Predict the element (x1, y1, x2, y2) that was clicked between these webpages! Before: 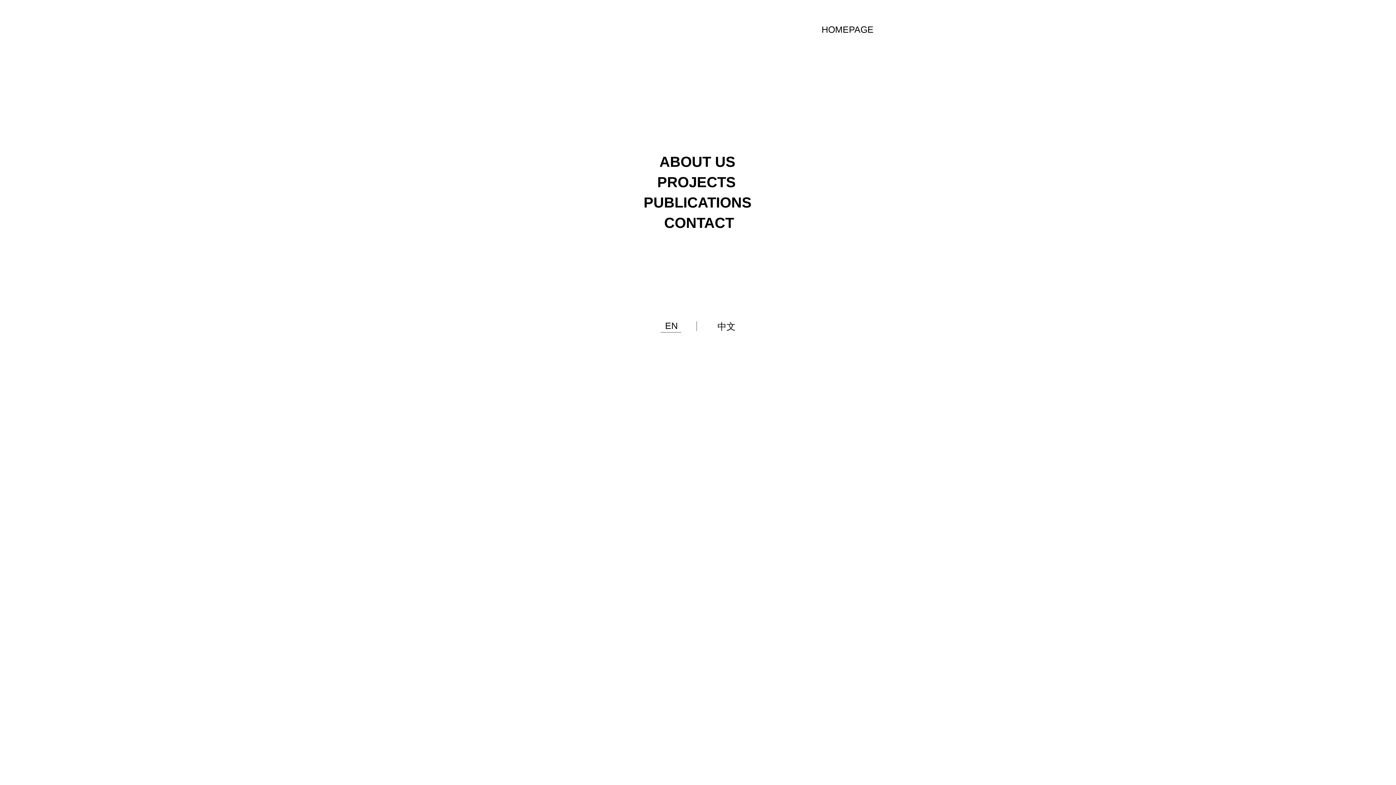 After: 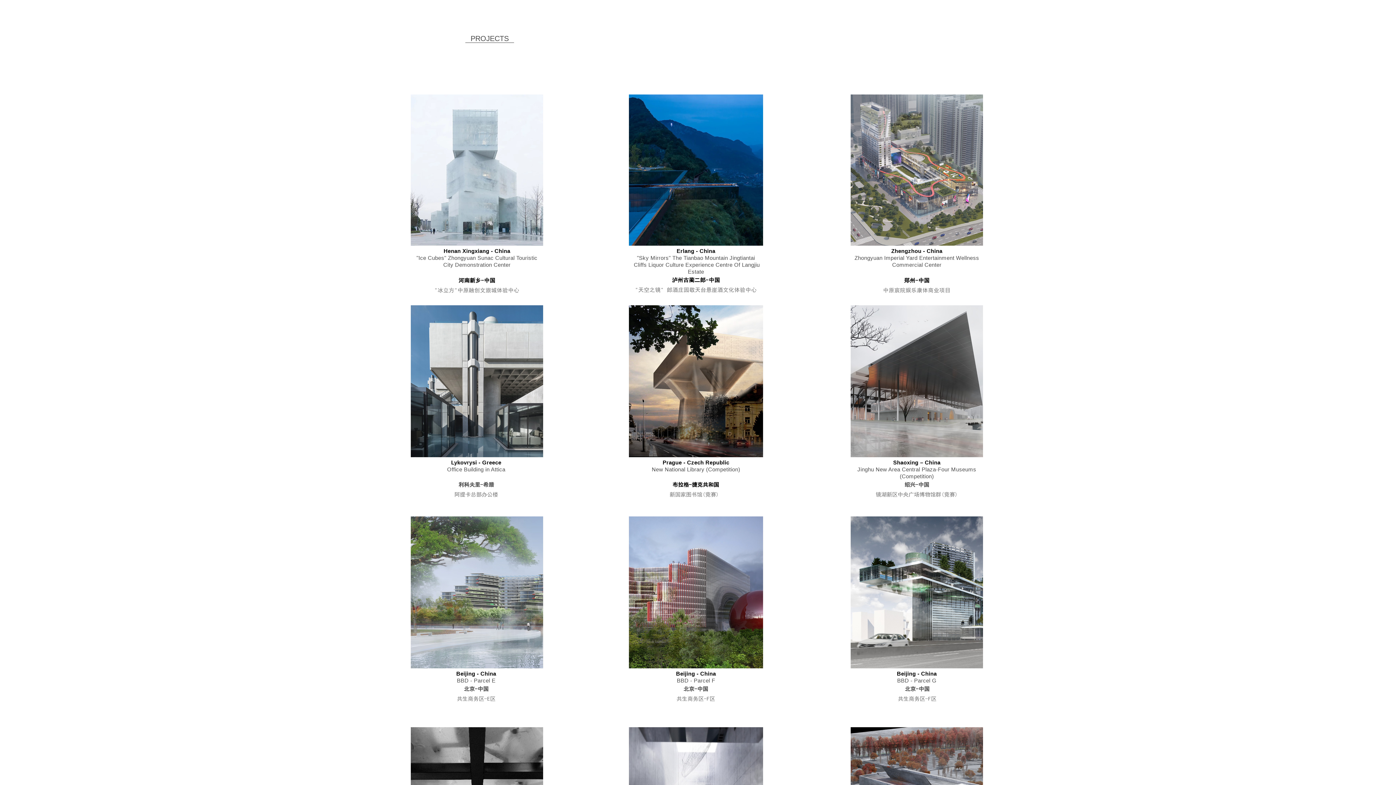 Action: bbox: (657, 172, 736, 192) label: PROJECTS